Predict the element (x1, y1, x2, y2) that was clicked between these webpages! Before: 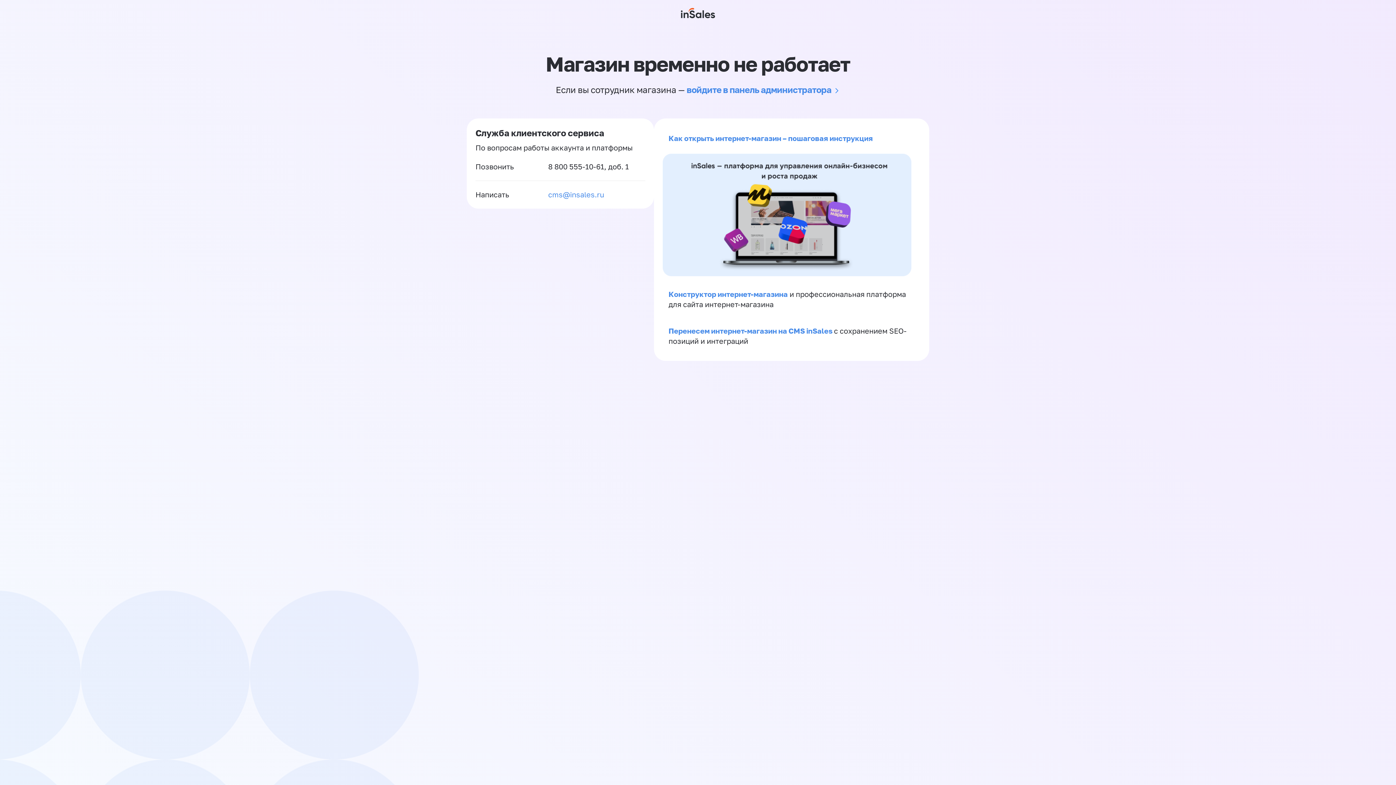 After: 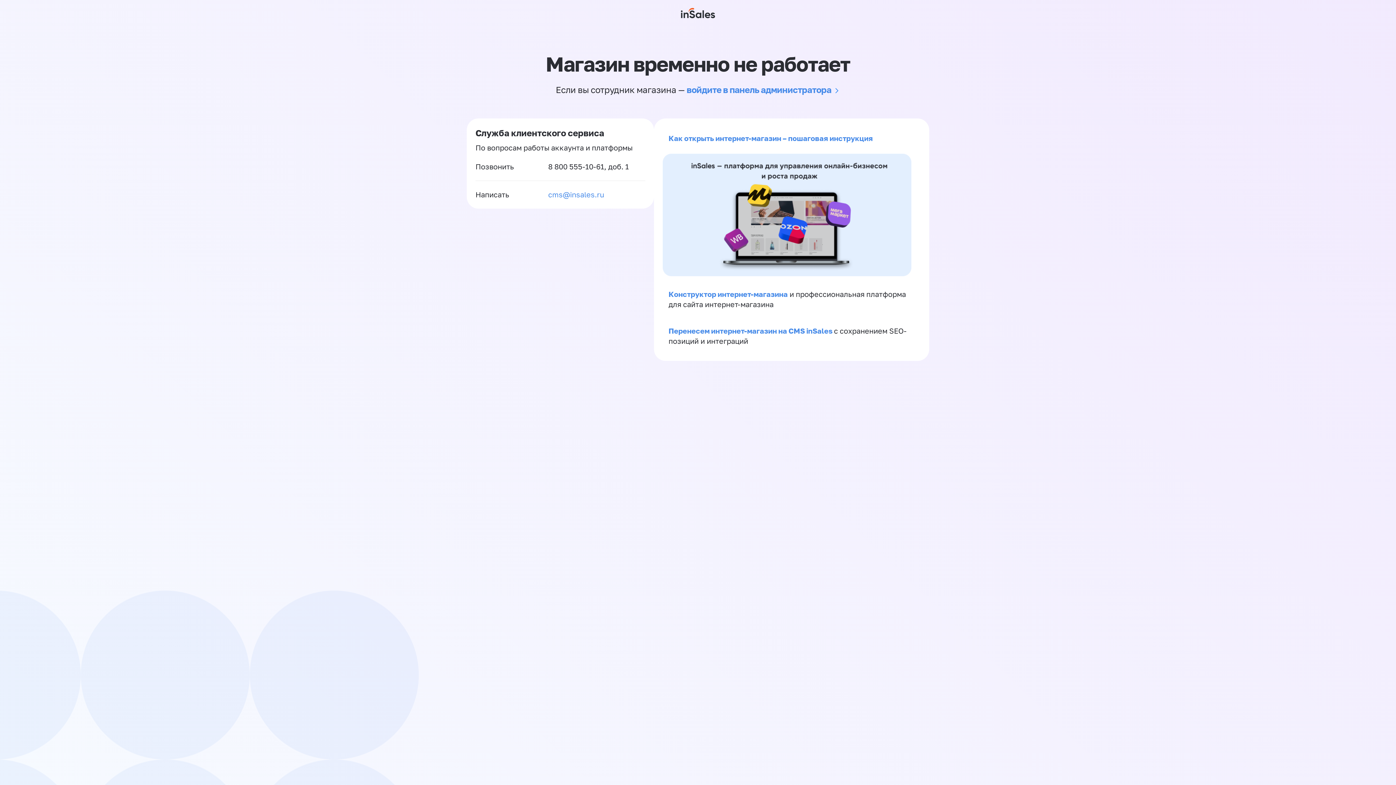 Action: bbox: (548, 189, 604, 200) label: cms@insales.ru